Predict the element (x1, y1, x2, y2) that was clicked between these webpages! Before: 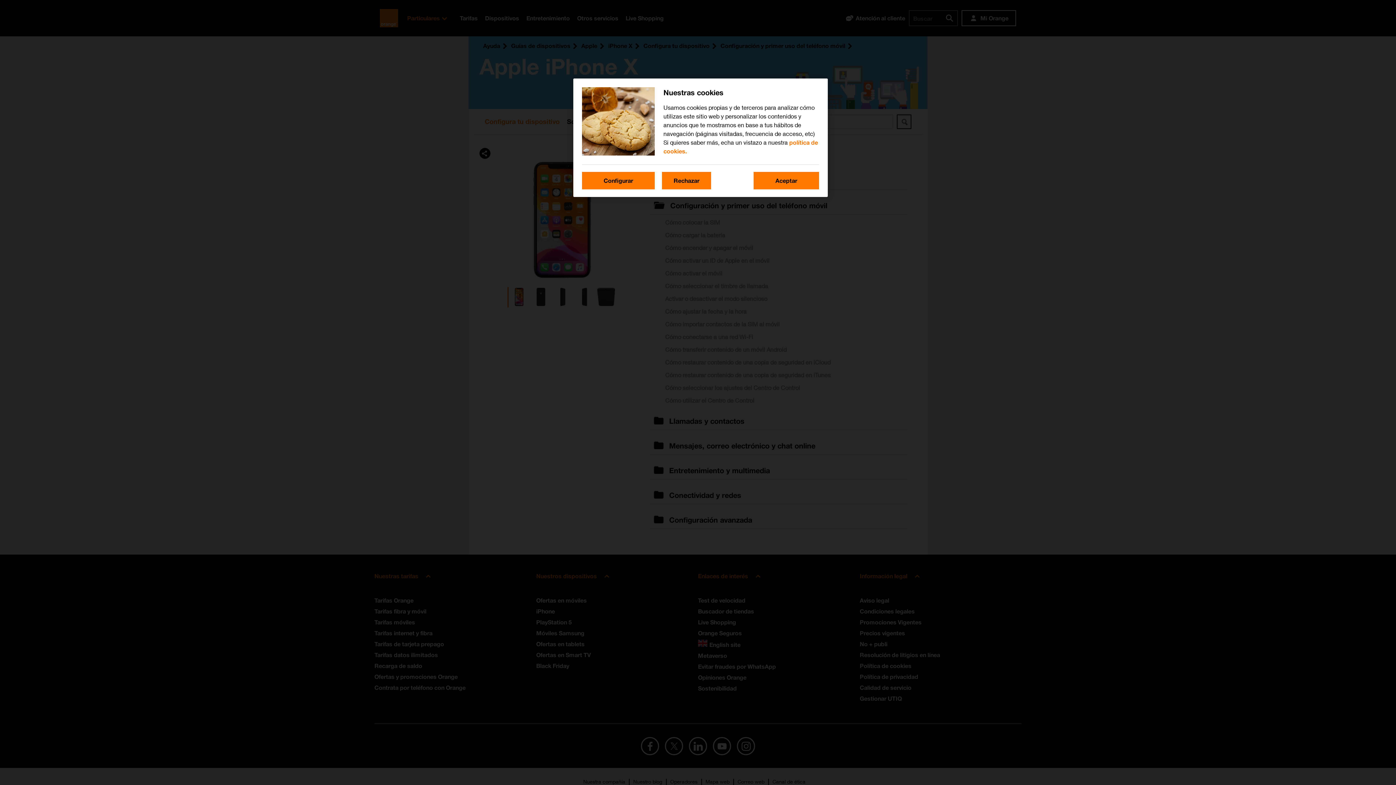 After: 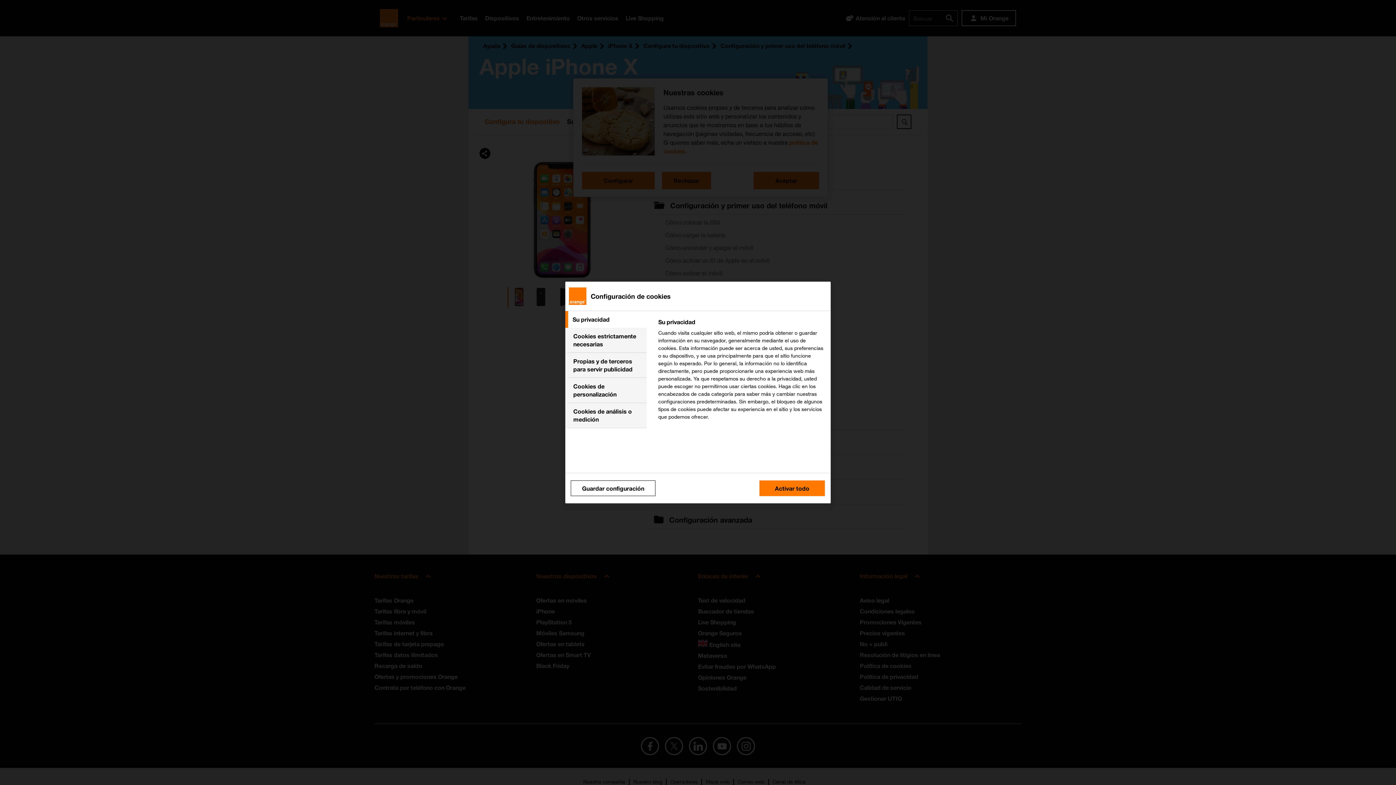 Action: bbox: (582, 172, 654, 189) label: Configurar